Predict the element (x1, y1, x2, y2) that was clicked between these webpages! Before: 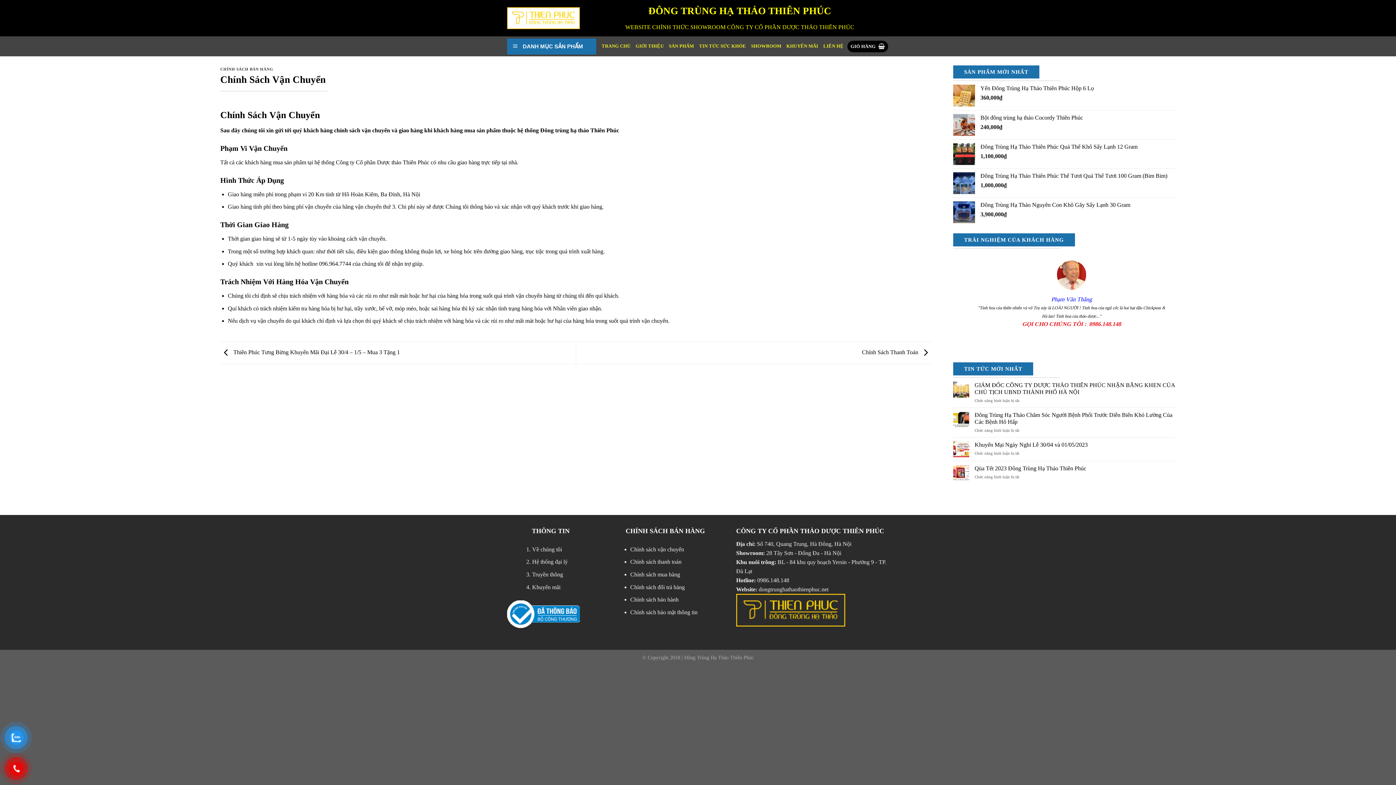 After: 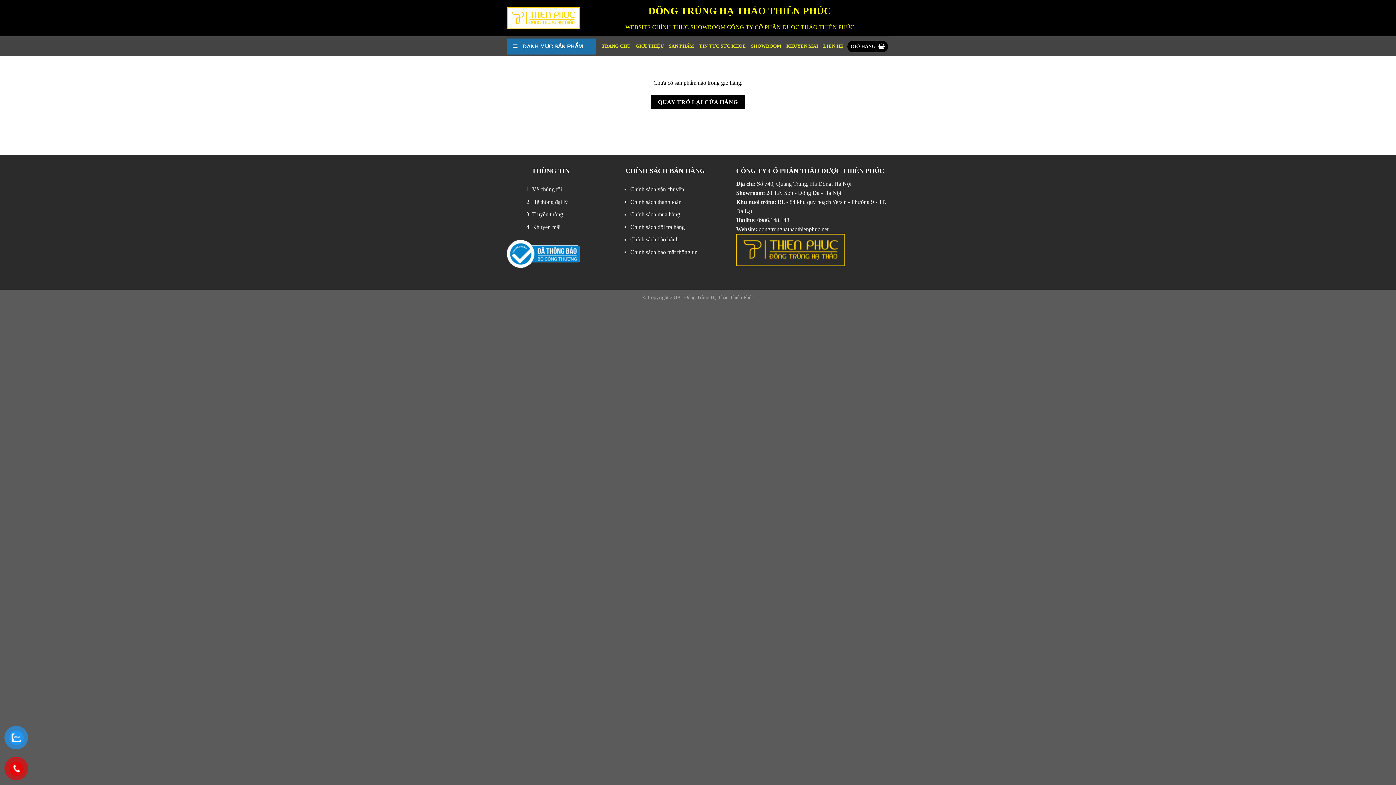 Action: bbox: (847, 40, 888, 52) label: GIỎ HÀNG 